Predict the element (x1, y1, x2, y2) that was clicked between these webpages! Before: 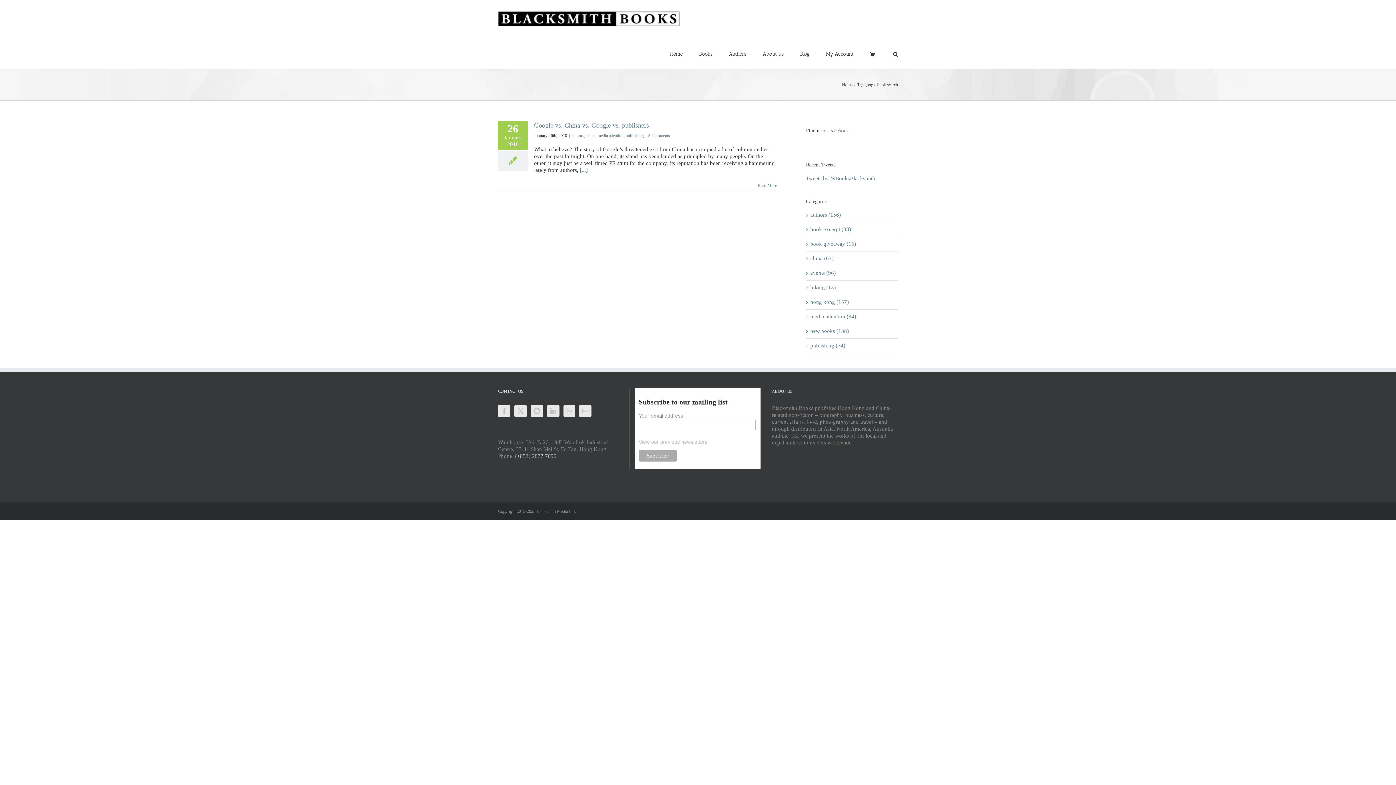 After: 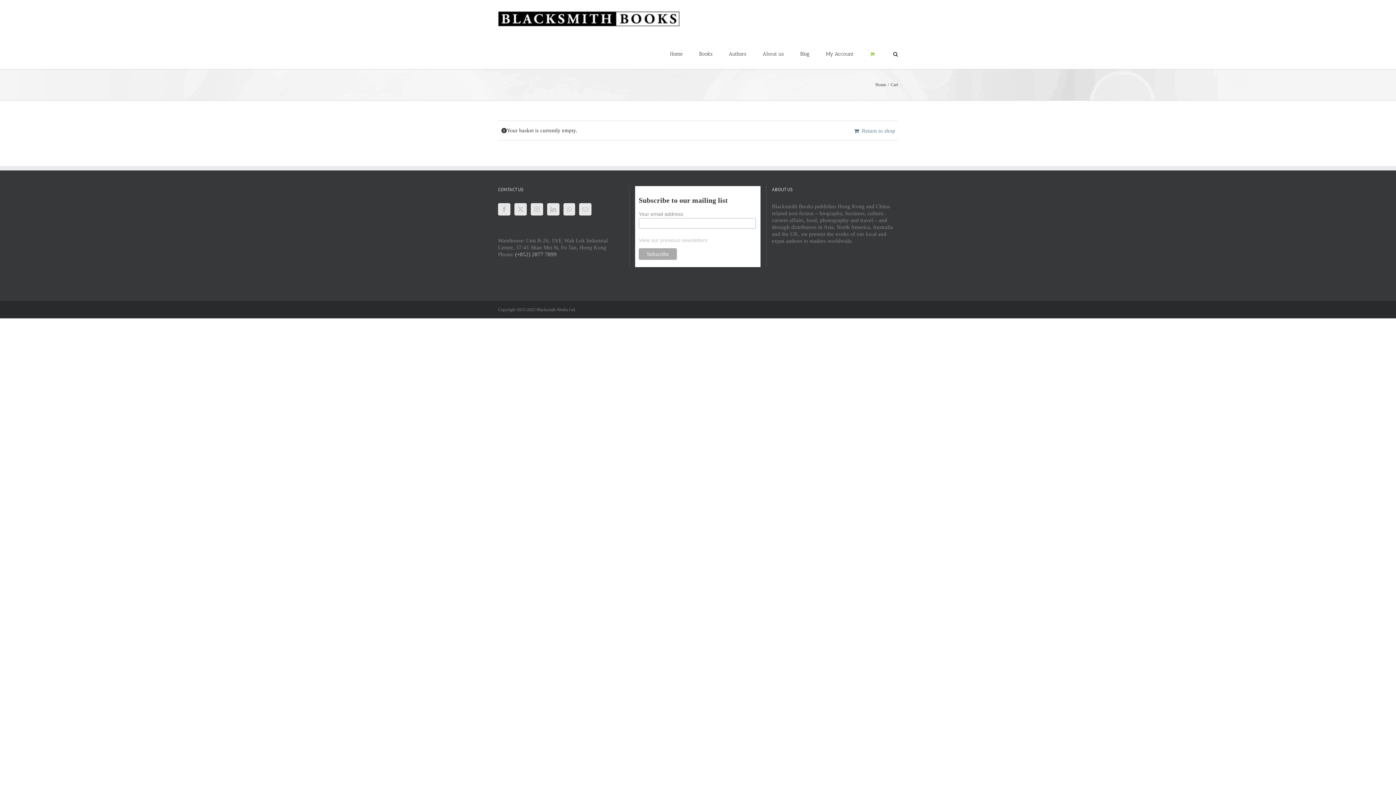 Action: bbox: (870, 37, 877, 69)